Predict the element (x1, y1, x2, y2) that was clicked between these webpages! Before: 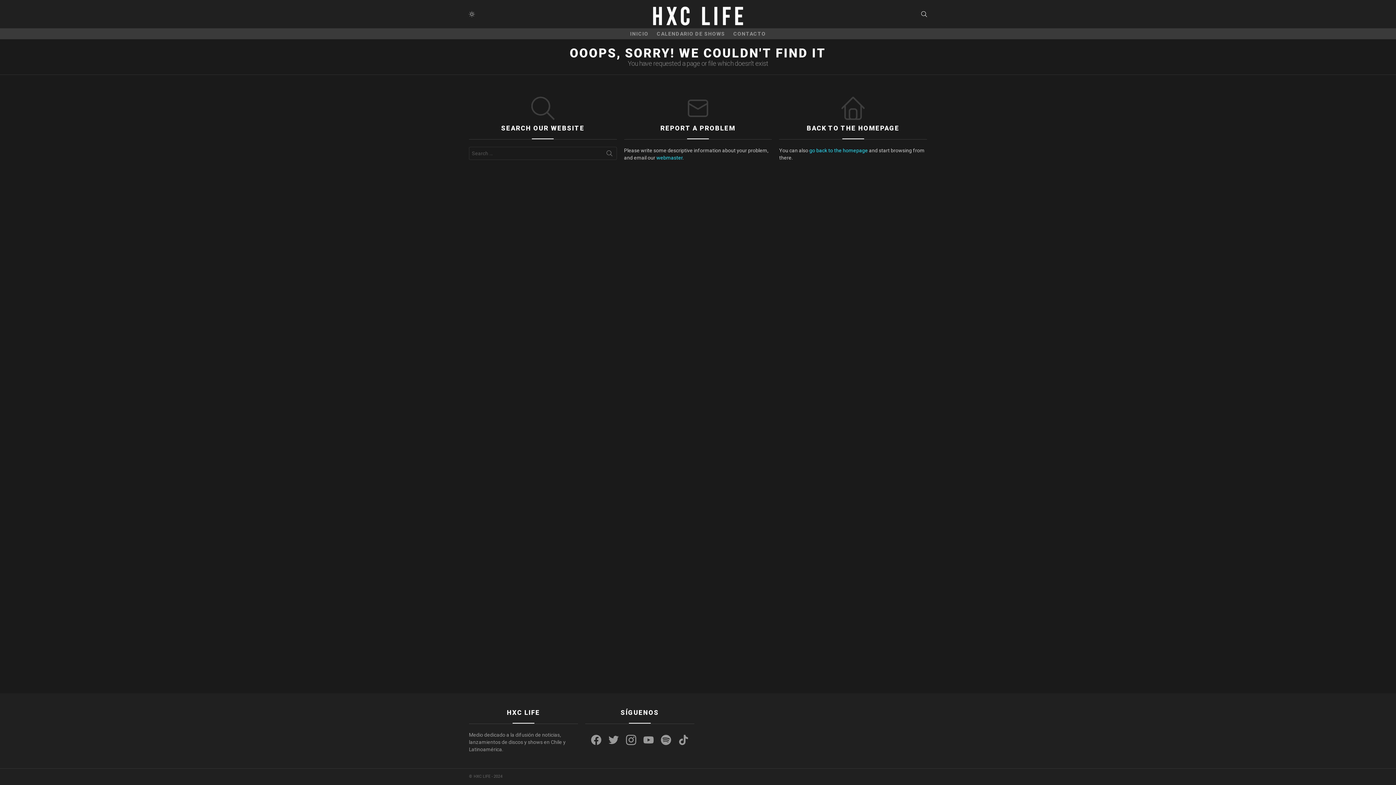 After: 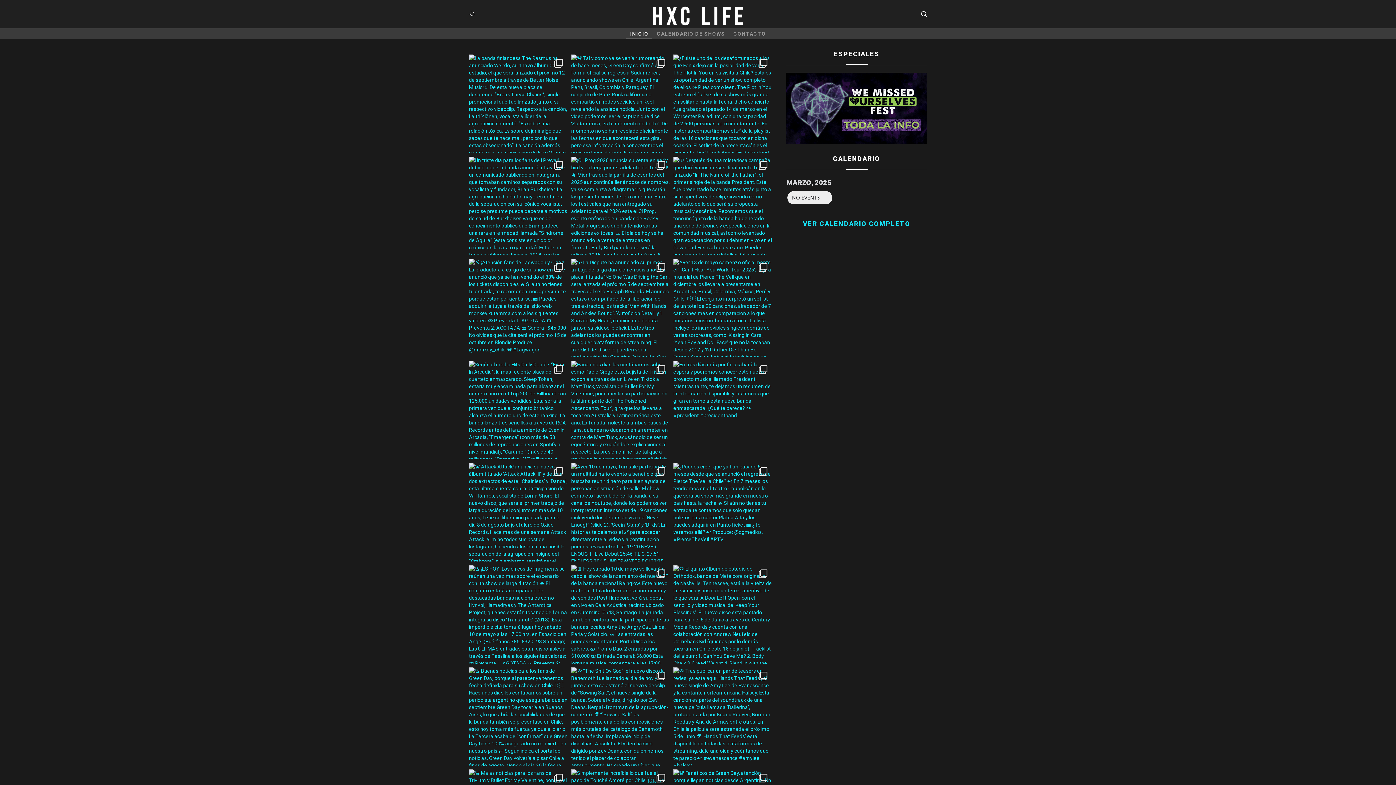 Action: label: go back to the homepage bbox: (809, 147, 868, 153)